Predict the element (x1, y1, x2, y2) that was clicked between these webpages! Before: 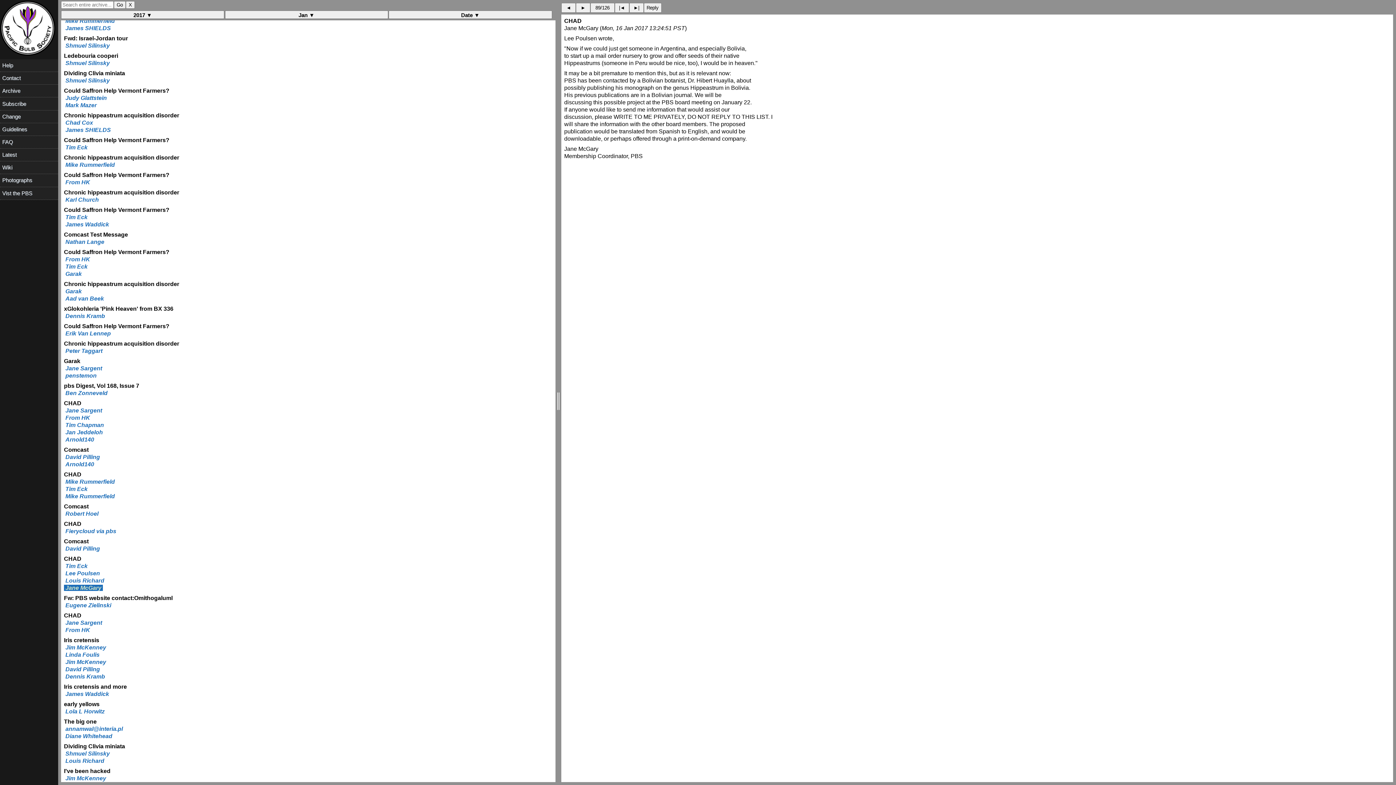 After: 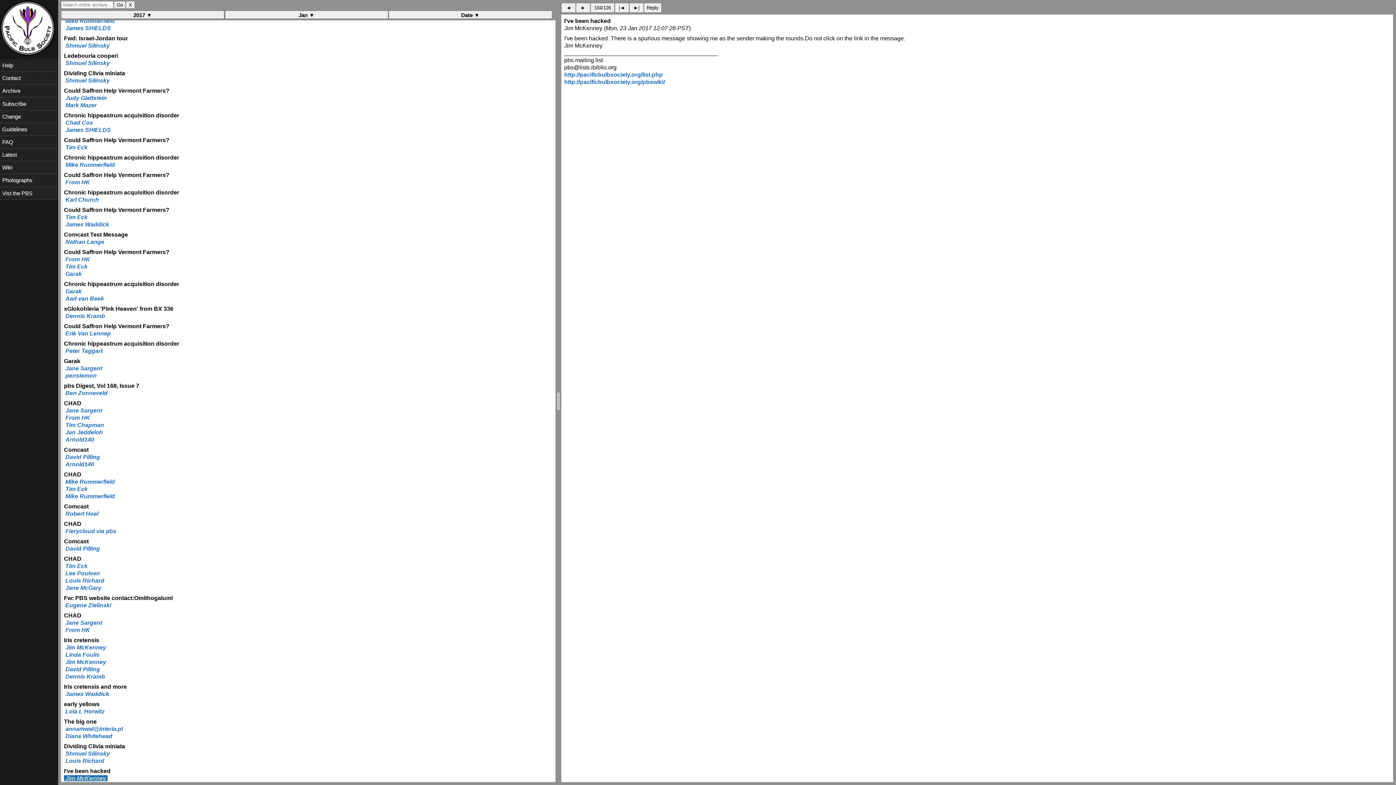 Action: label:  Jim McKenney  bbox: (64, 775, 107, 781)